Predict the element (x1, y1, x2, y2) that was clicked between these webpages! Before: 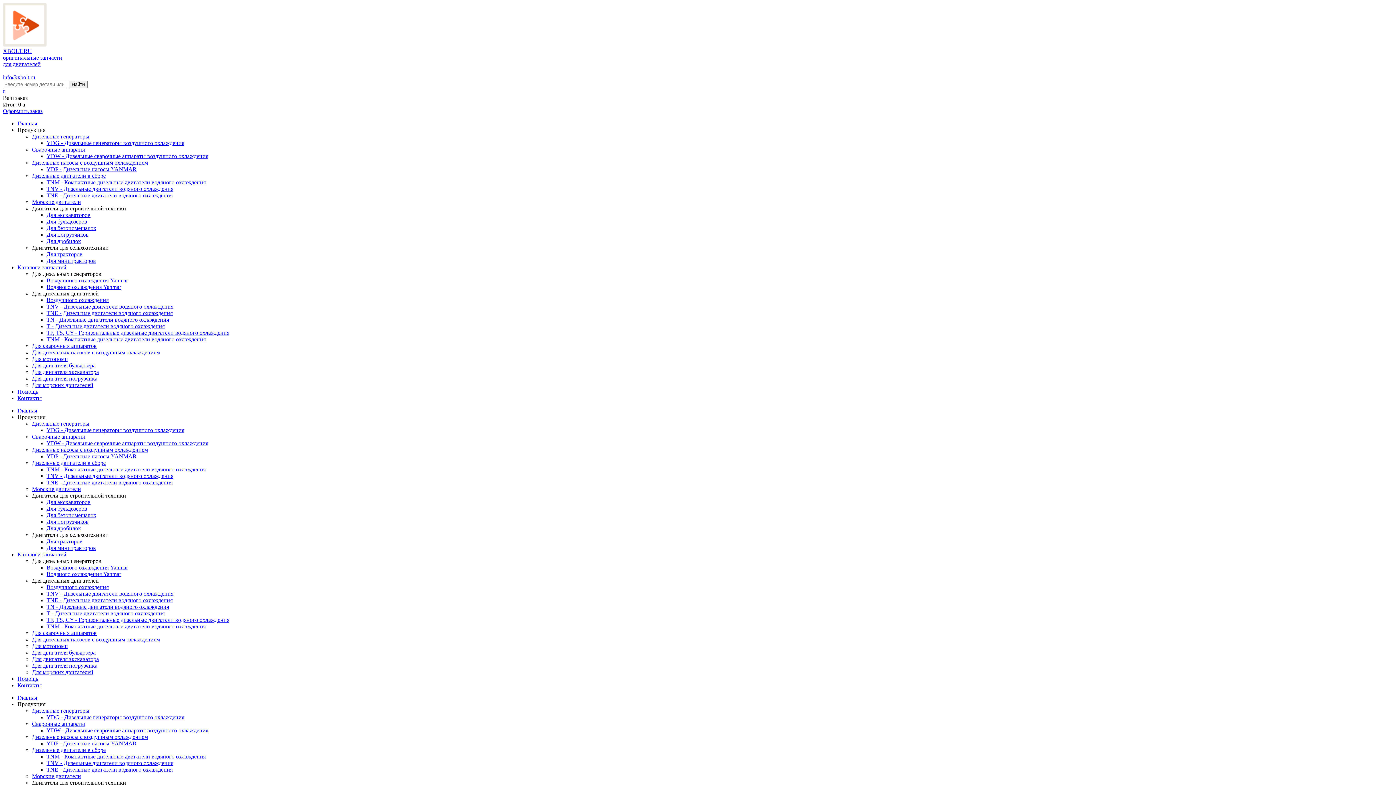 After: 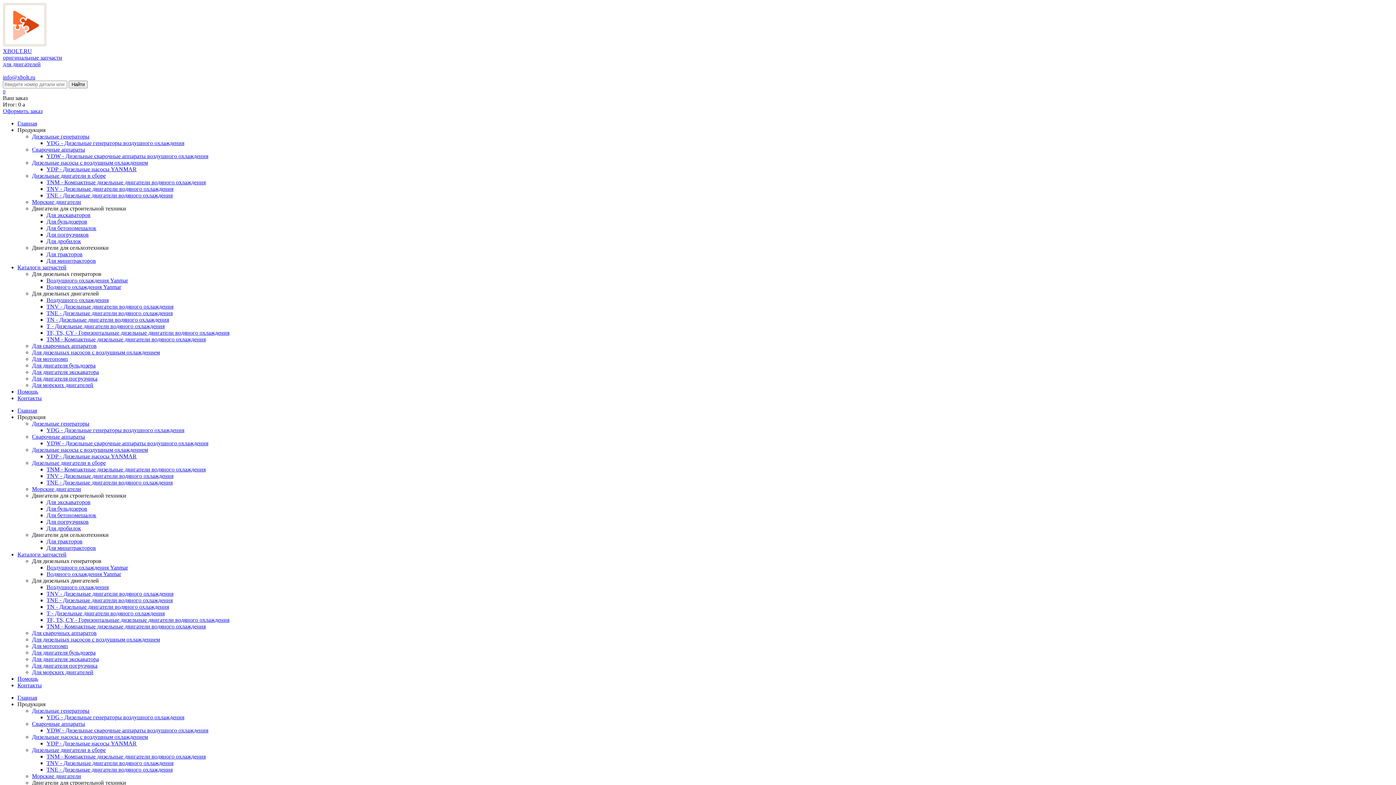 Action: bbox: (17, 388, 38, 394) label: Помощь